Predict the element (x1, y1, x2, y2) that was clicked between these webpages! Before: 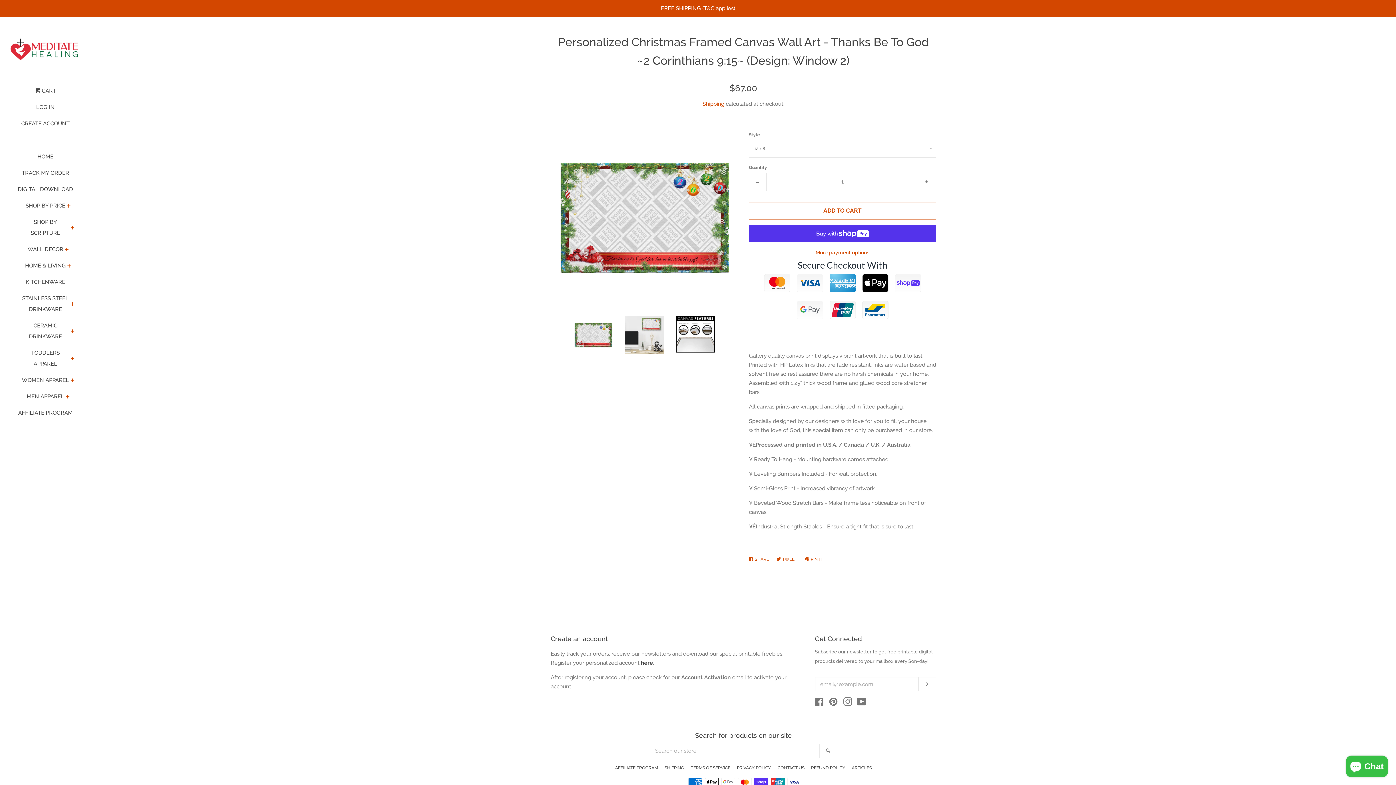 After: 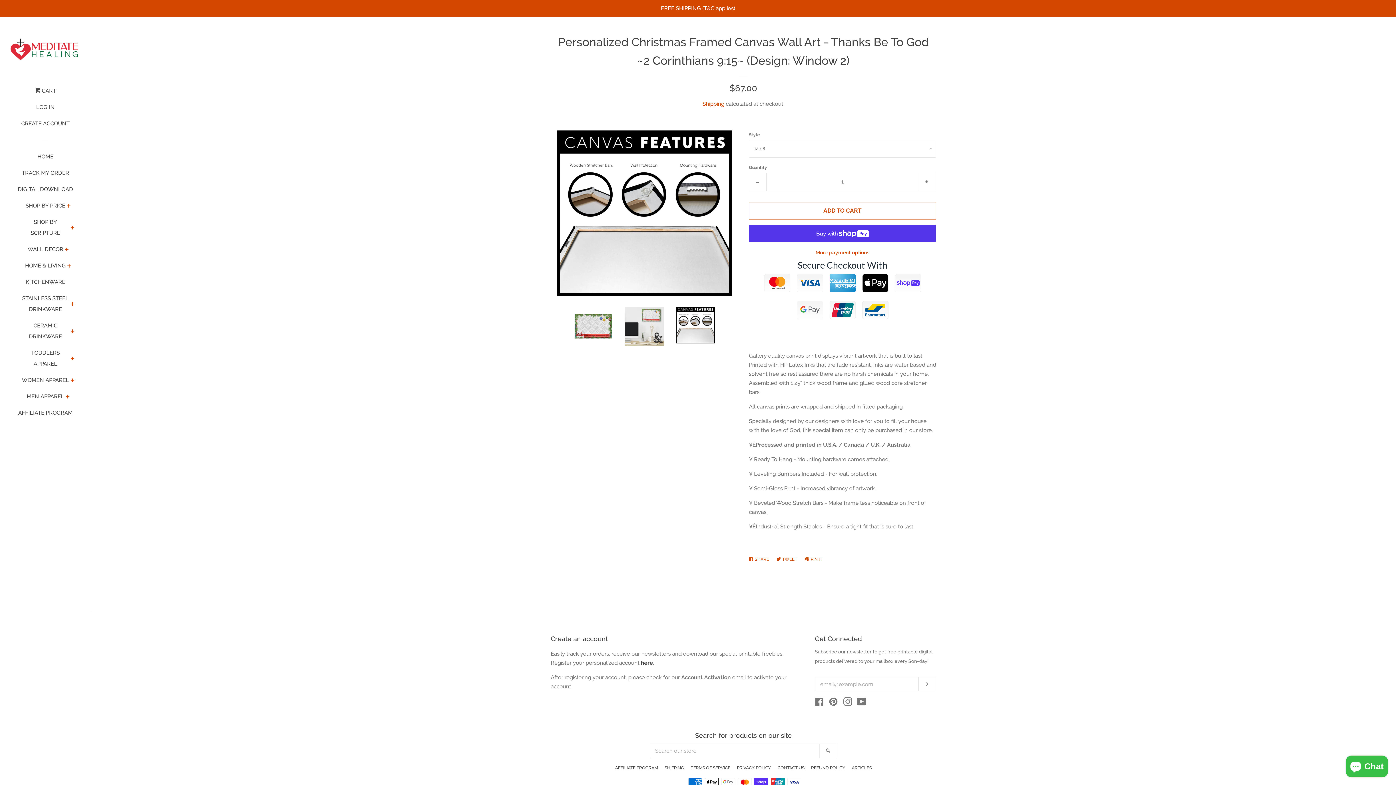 Action: bbox: (676, 315, 714, 352)